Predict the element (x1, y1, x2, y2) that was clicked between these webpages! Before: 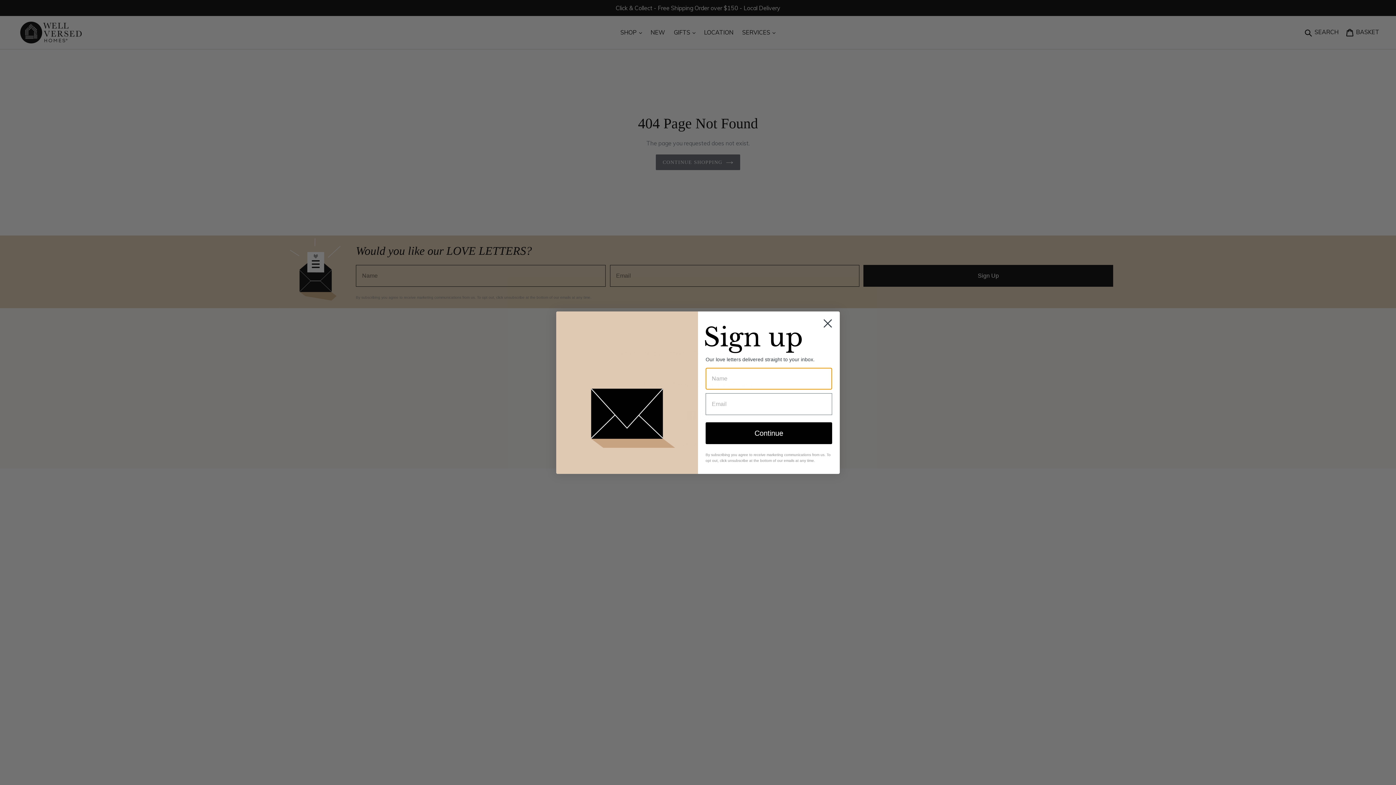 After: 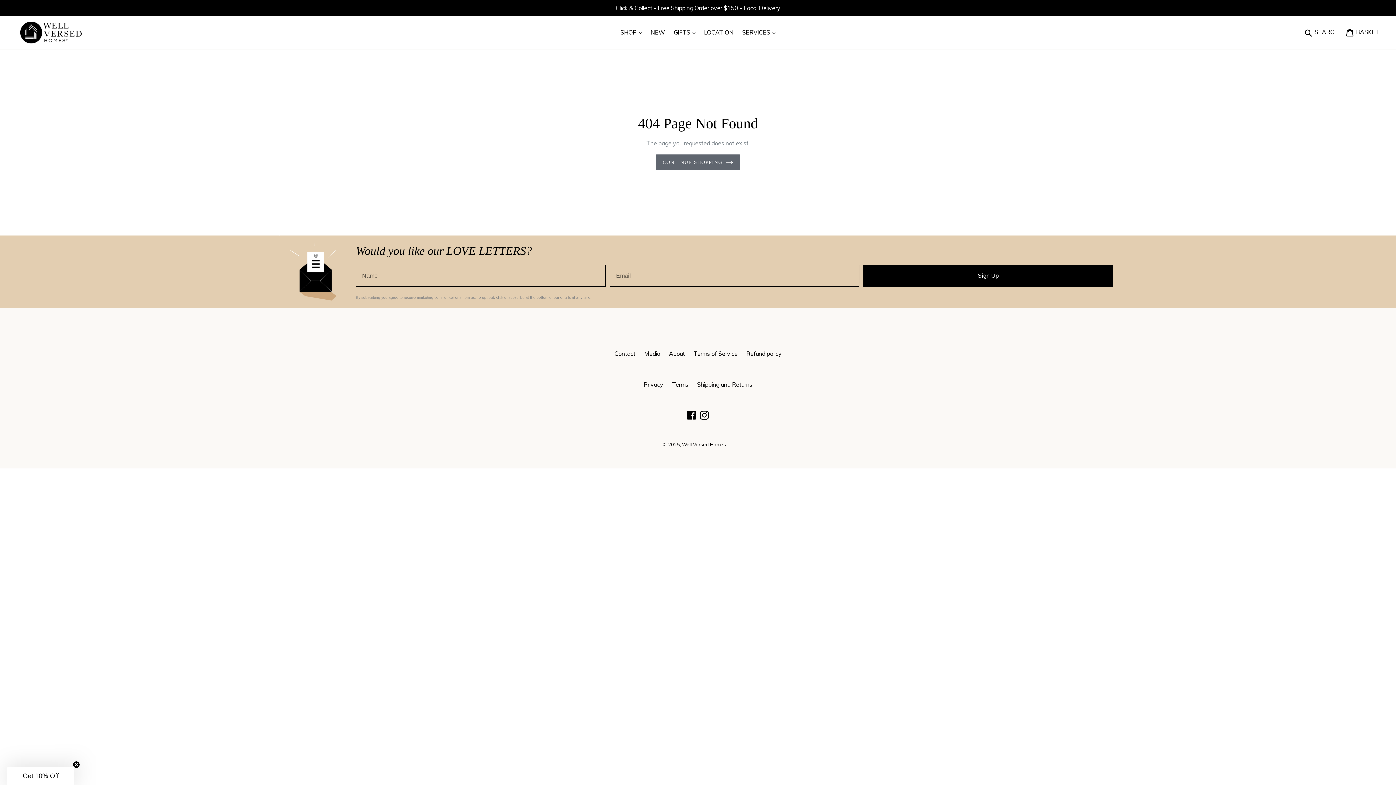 Action: label: Close dialog bbox: (818, 314, 837, 332)